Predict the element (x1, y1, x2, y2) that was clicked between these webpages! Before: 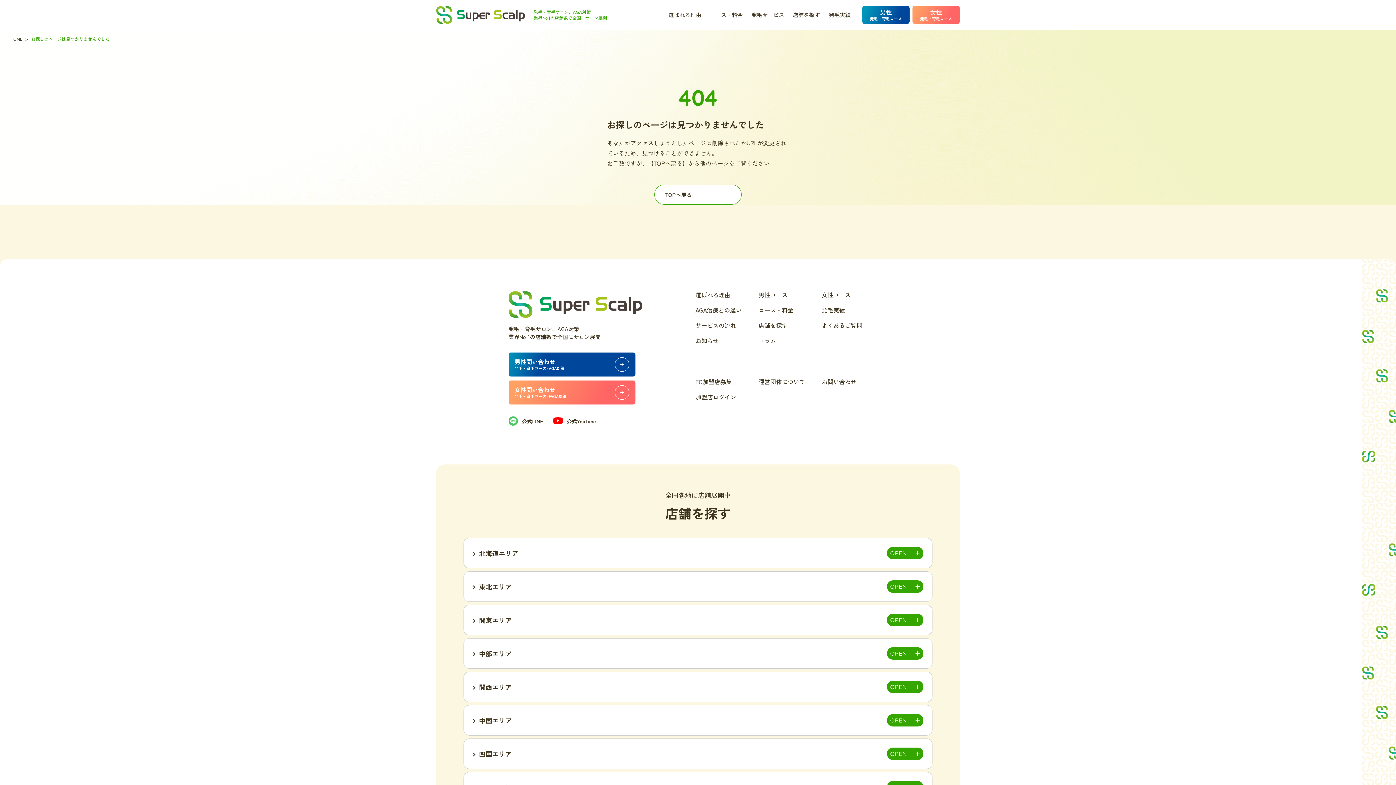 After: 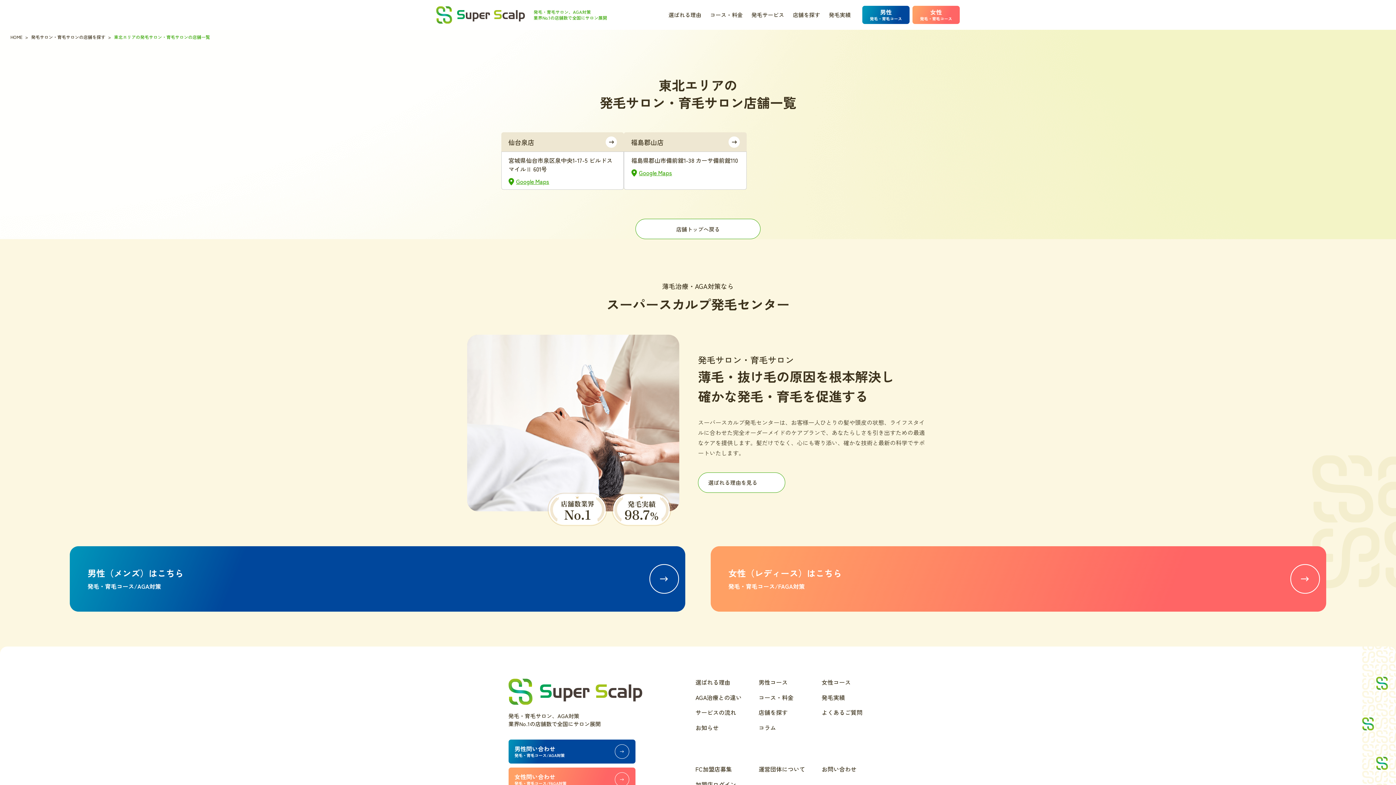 Action: bbox: (472, 572, 887, 601) label: 東北エリア